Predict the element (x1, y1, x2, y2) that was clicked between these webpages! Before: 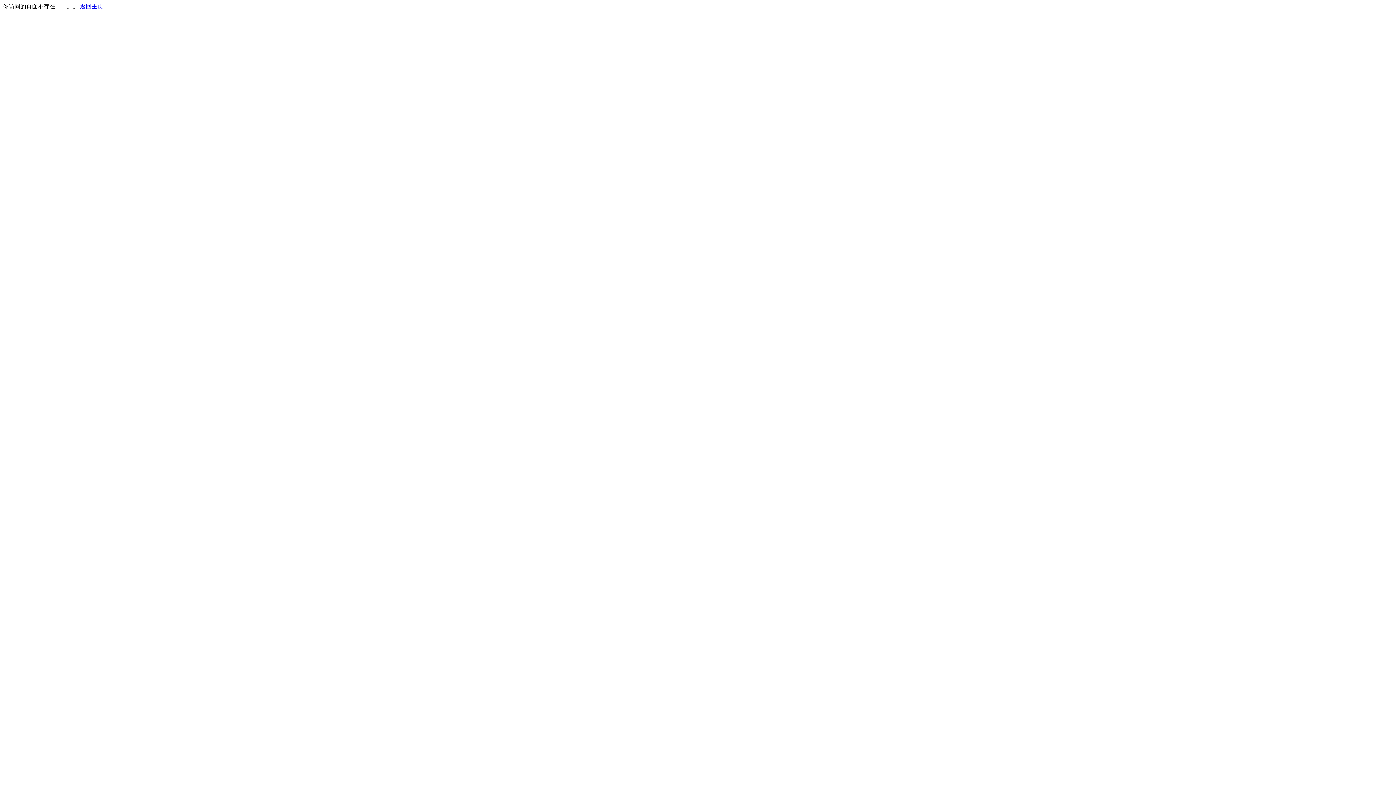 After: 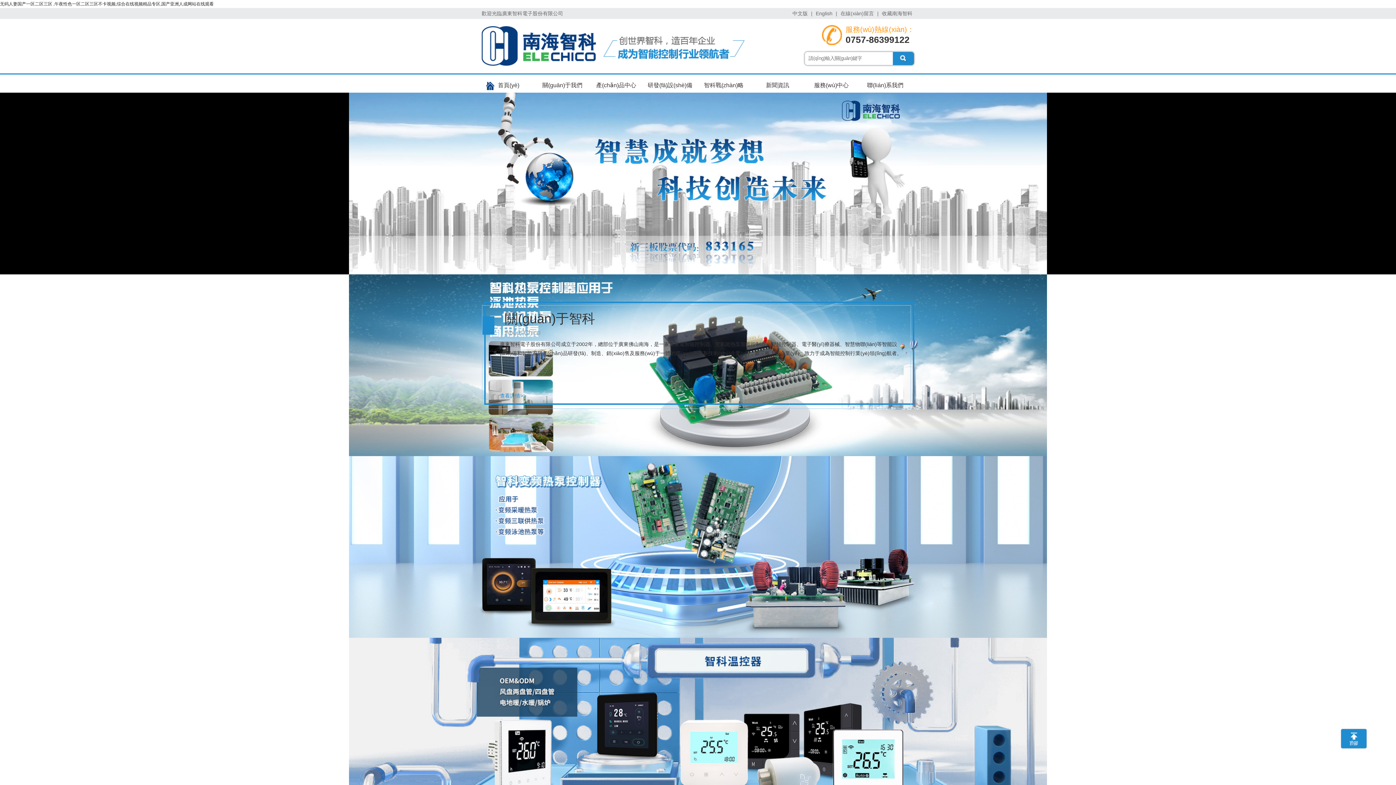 Action: label: 返回主页 bbox: (80, 3, 103, 9)